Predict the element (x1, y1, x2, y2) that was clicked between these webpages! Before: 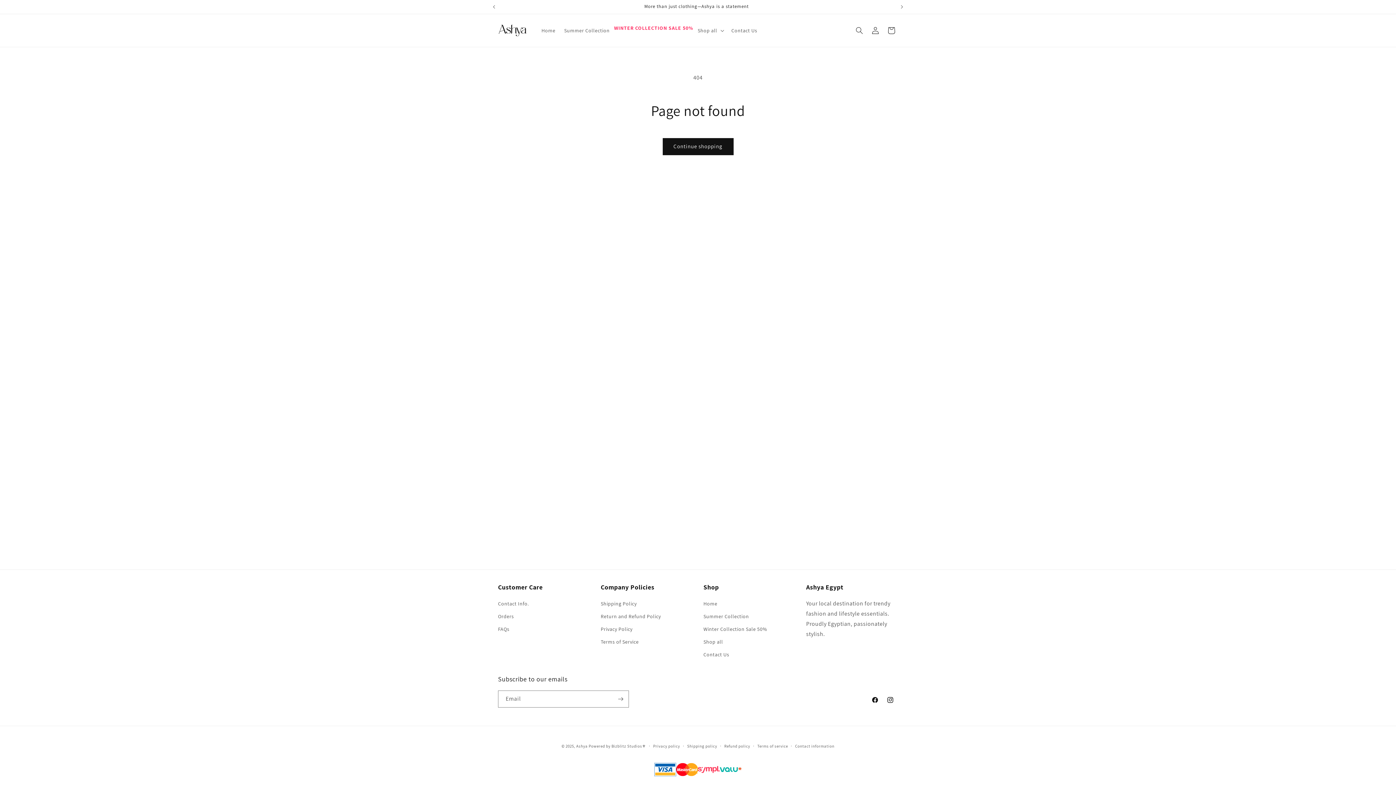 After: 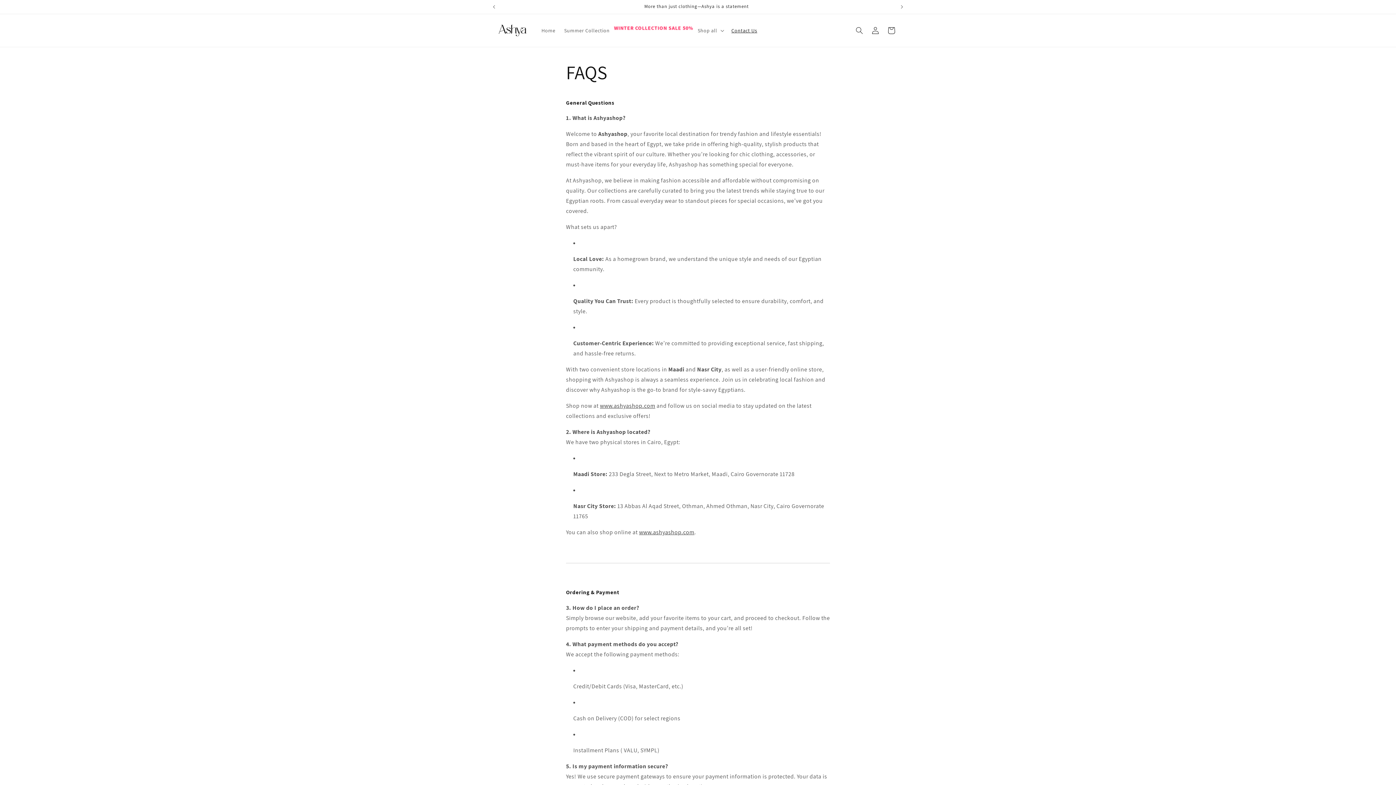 Action: bbox: (727, 22, 761, 38) label: Contact Us